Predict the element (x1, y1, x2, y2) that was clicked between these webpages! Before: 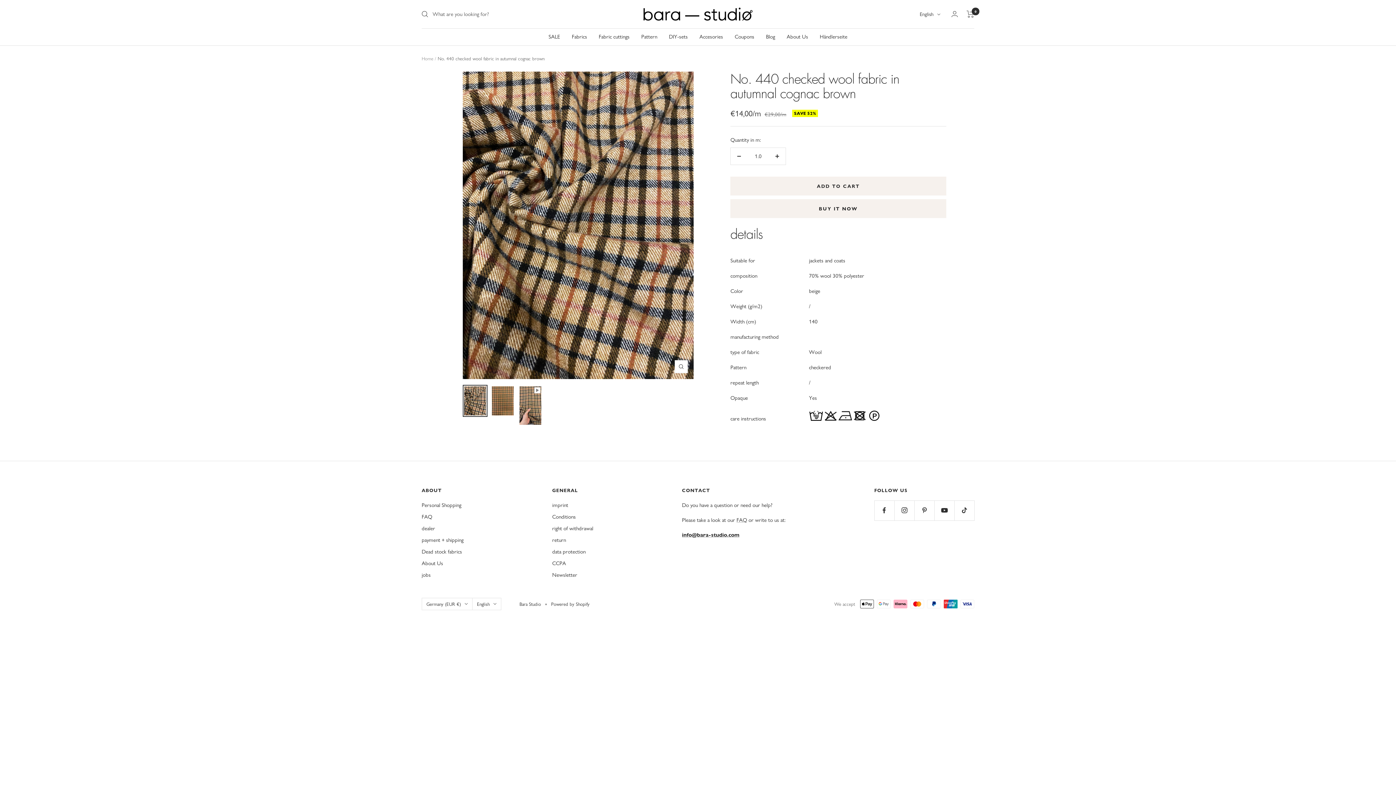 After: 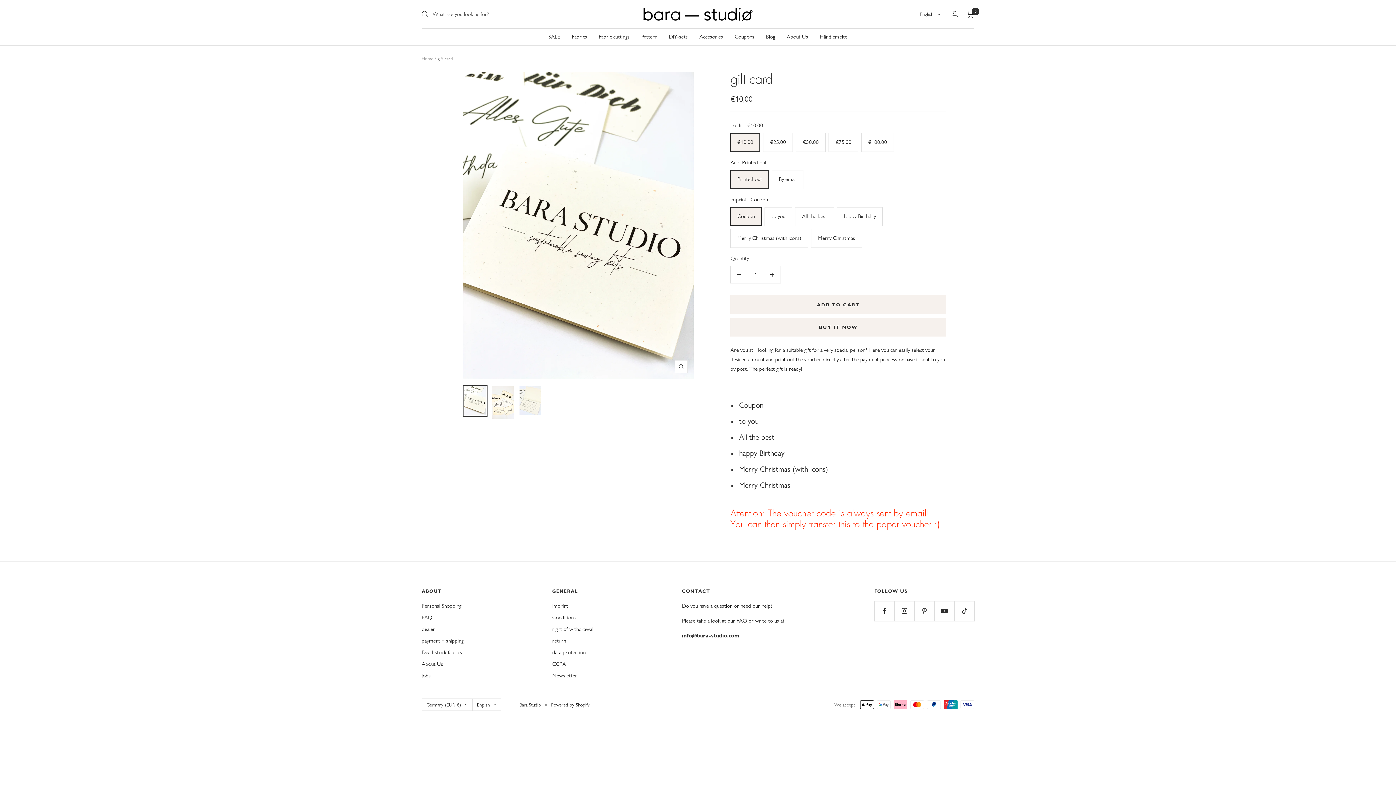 Action: bbox: (734, 31, 754, 41) label: Coupons